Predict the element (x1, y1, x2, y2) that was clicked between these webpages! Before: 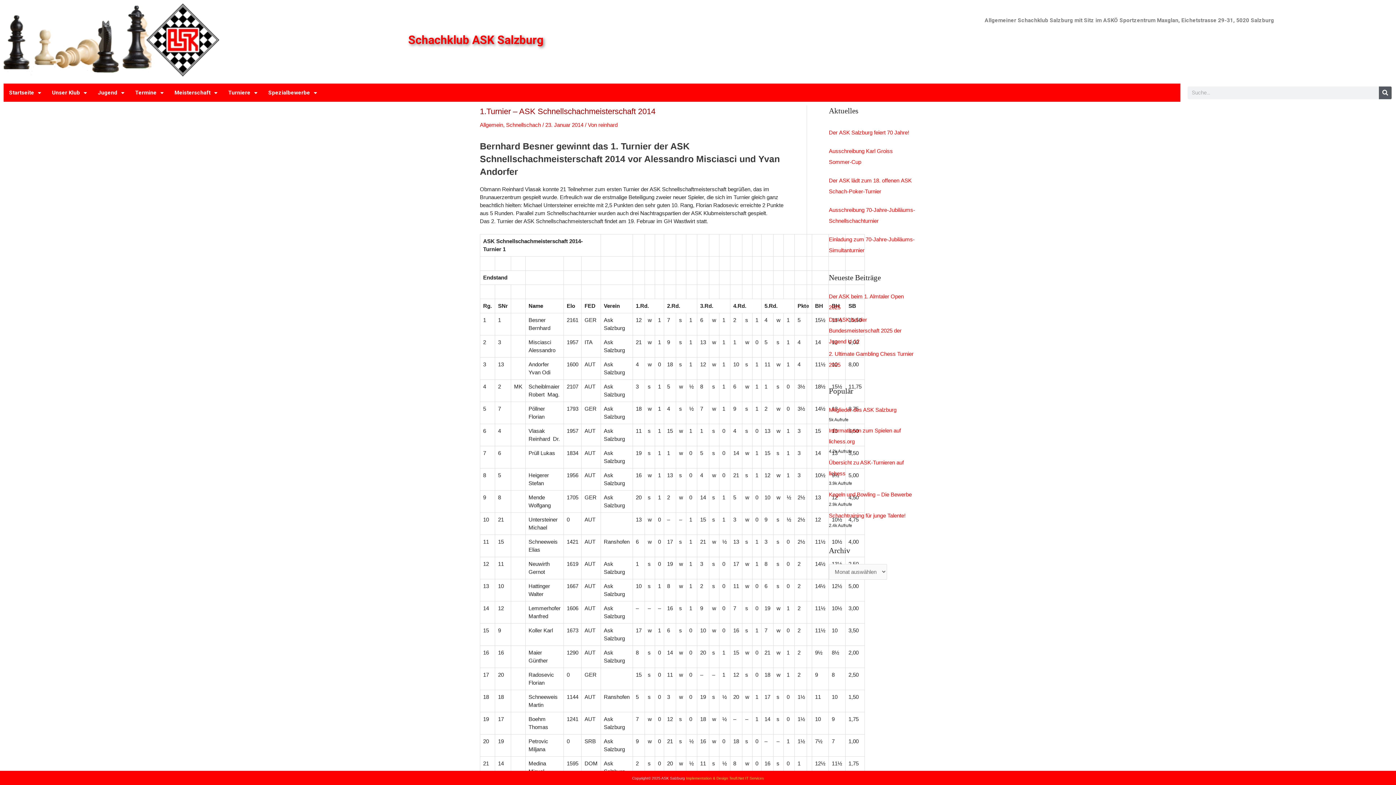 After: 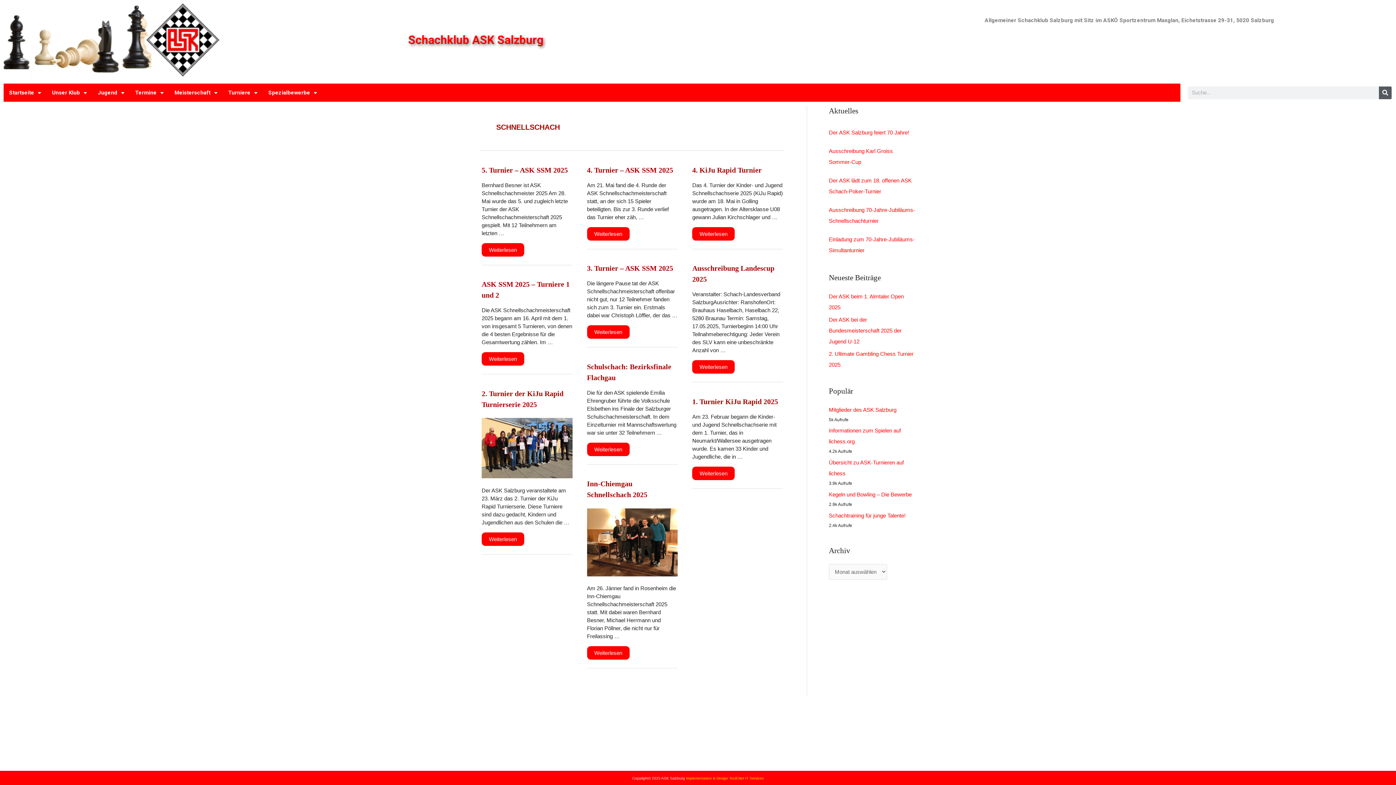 Action: label: Schnellschach bbox: (506, 121, 541, 128)